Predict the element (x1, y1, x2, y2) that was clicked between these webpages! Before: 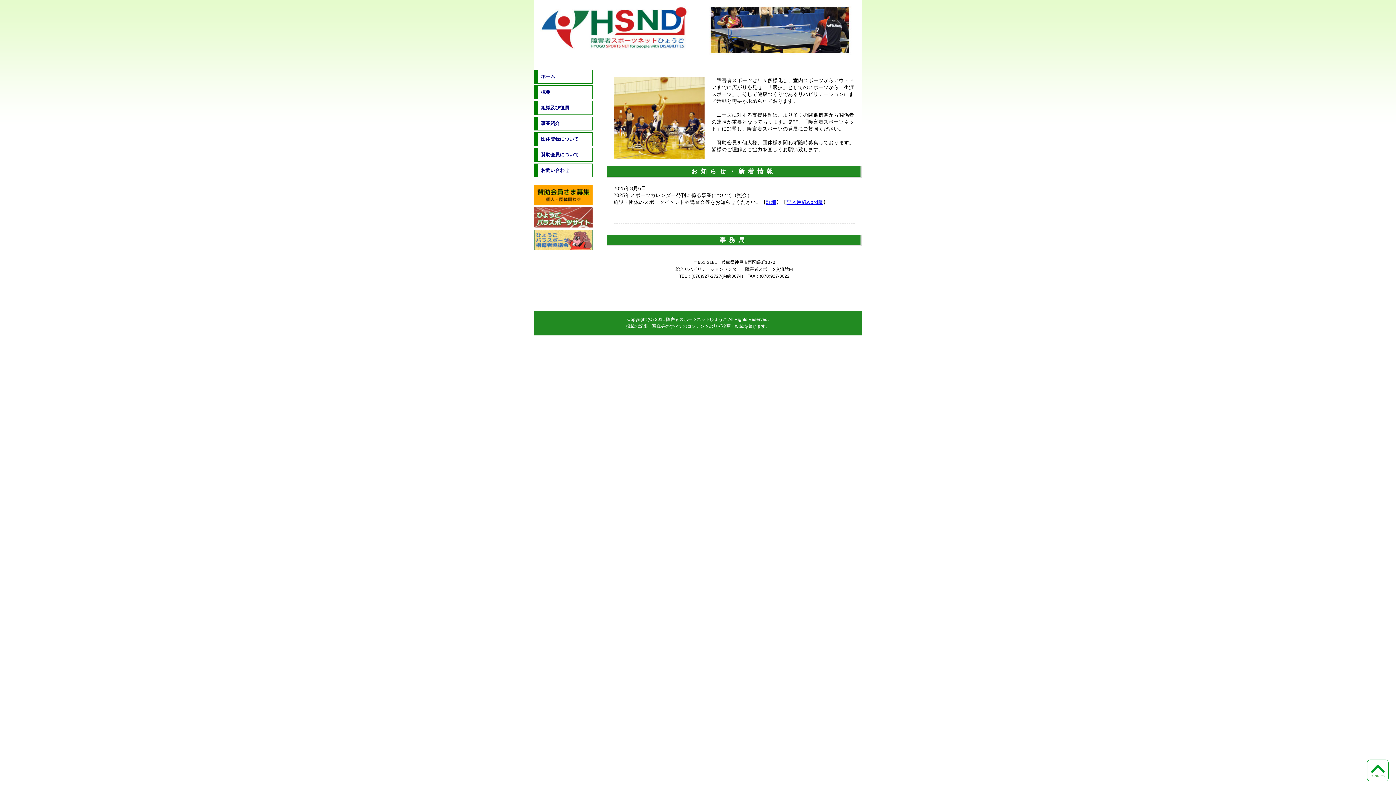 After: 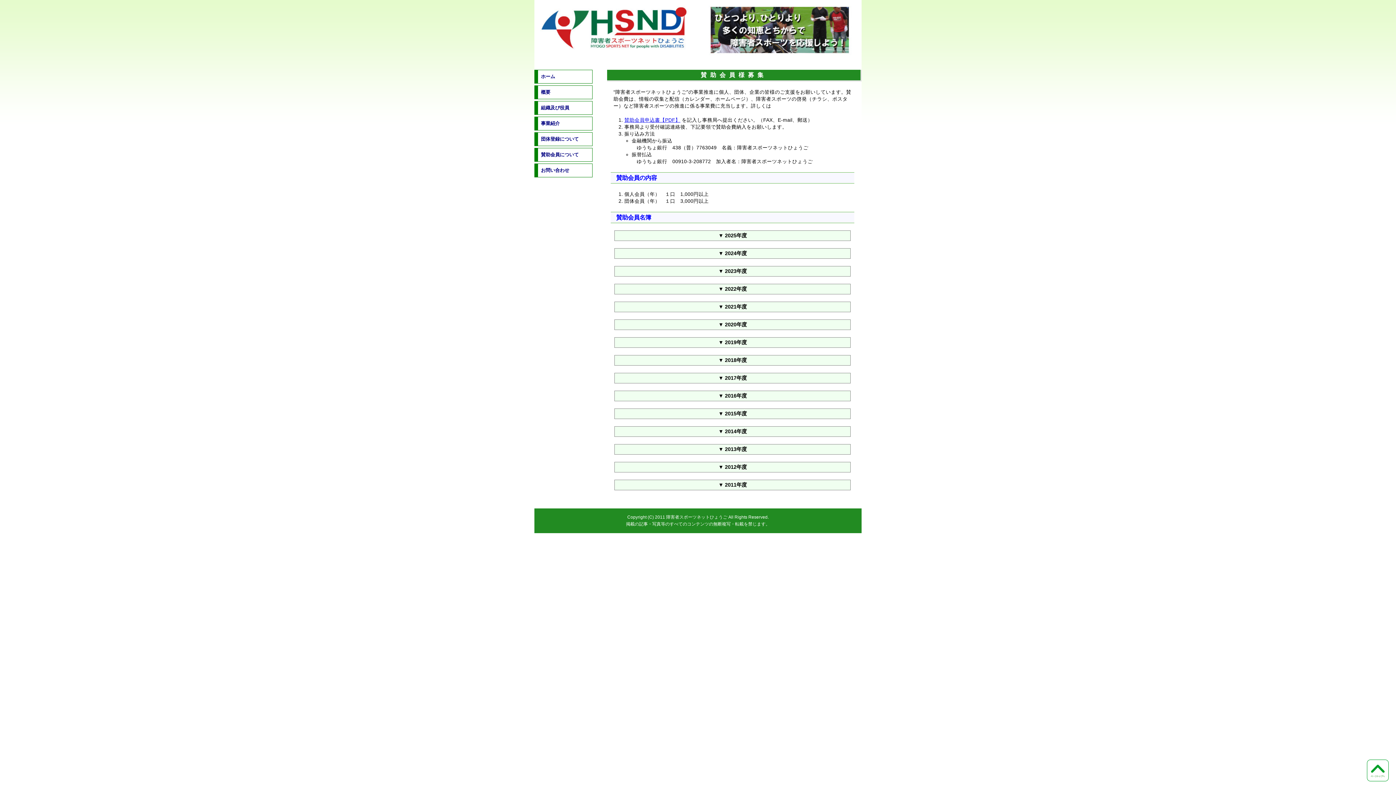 Action: bbox: (534, 200, 592, 206)